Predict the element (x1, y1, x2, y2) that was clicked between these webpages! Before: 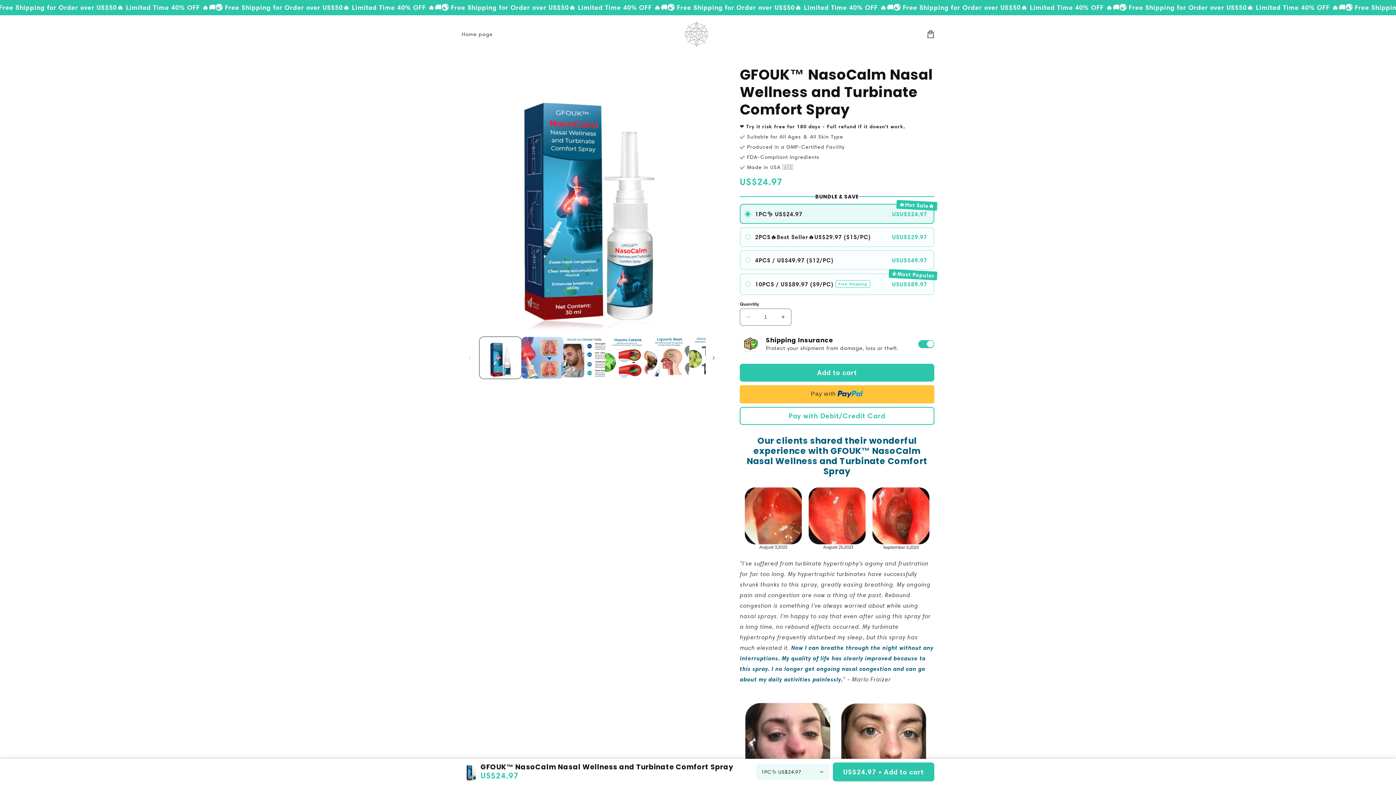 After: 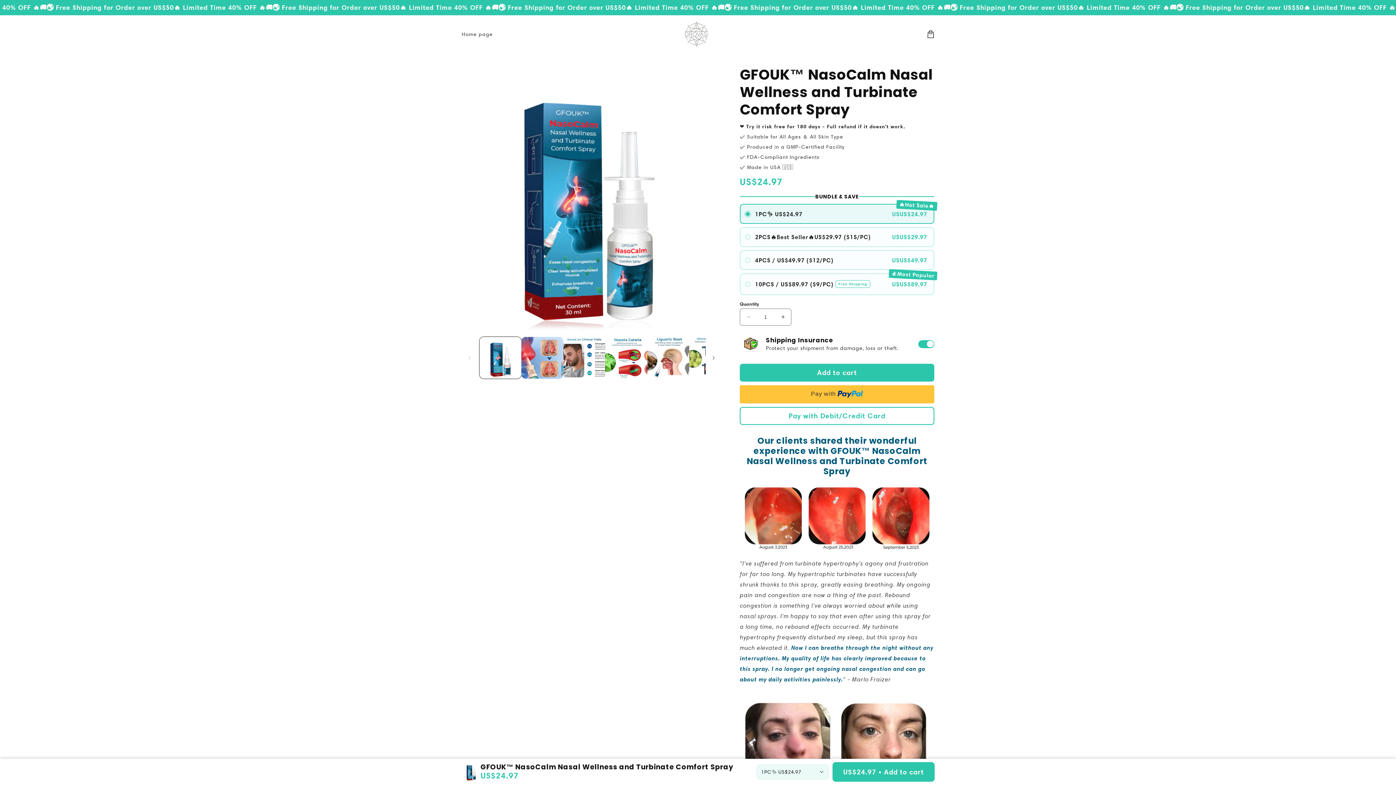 Action: bbox: (833, 762, 934, 781) label: US$24.97 • Add to cart